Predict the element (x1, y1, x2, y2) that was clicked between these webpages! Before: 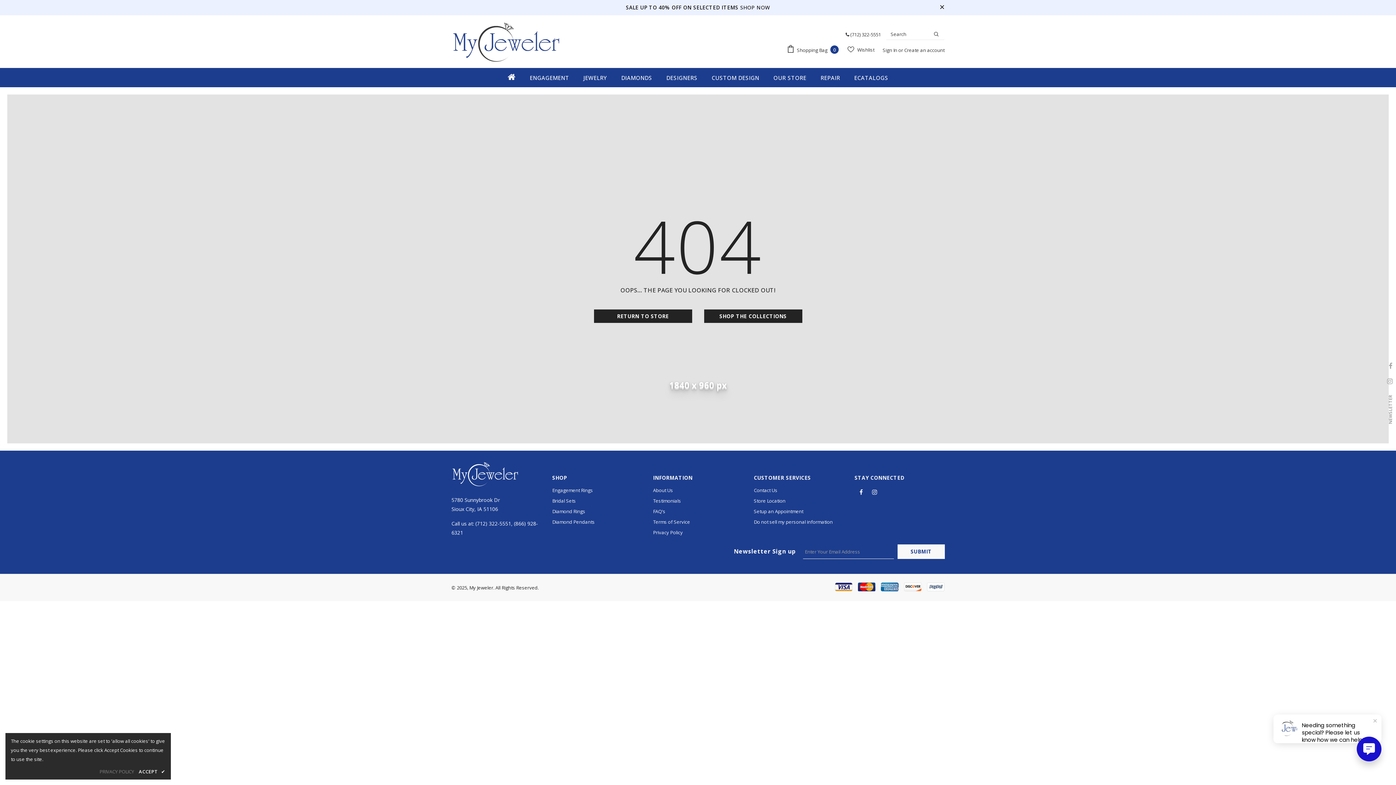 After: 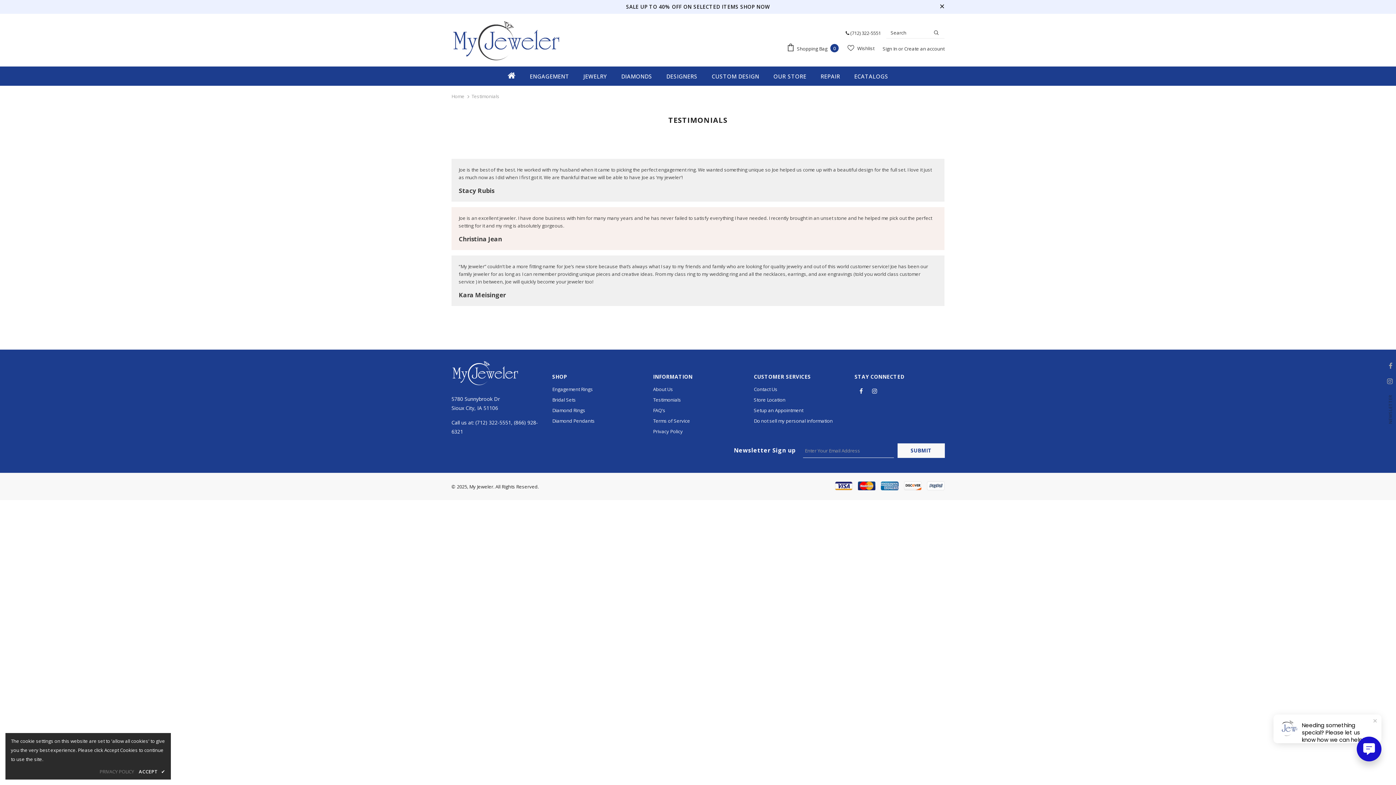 Action: bbox: (653, 495, 681, 506) label: Testimonials